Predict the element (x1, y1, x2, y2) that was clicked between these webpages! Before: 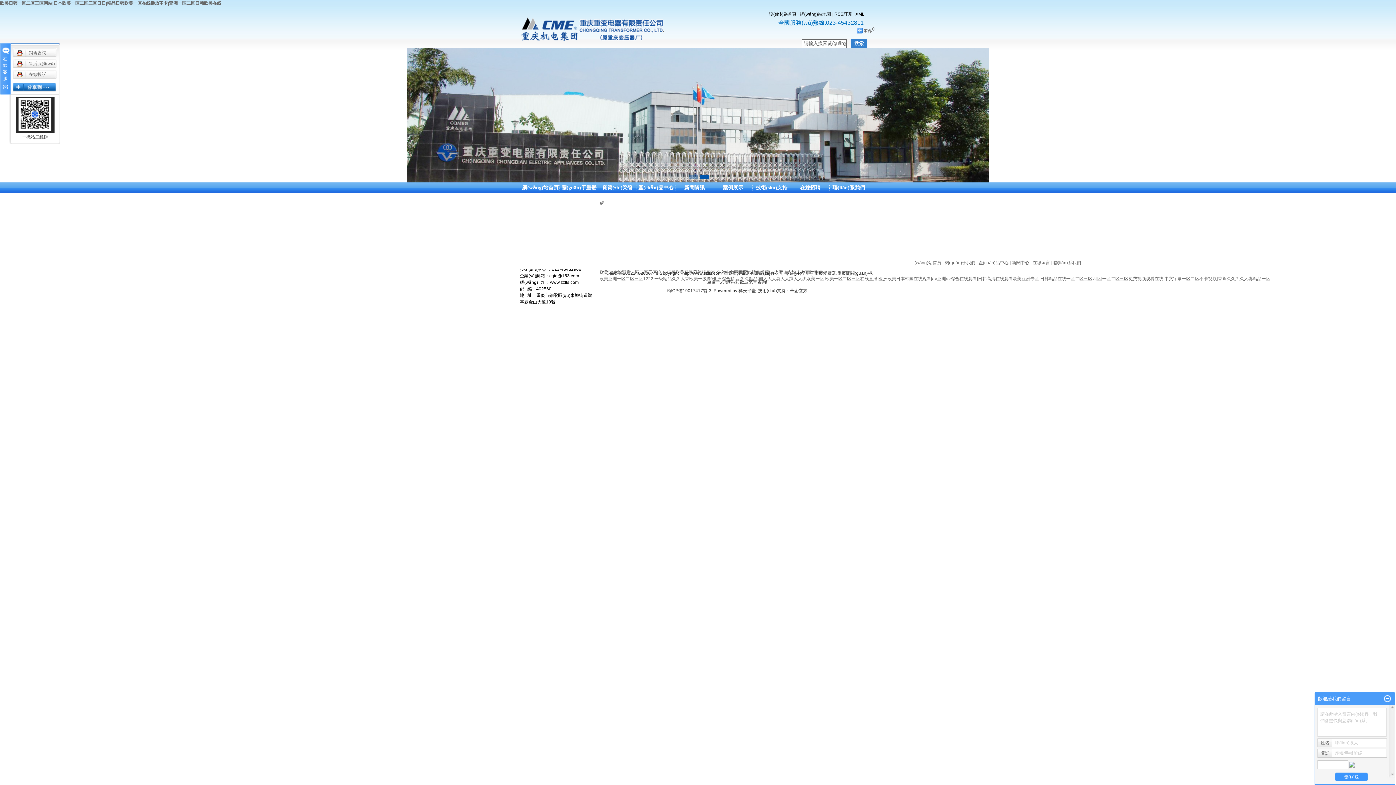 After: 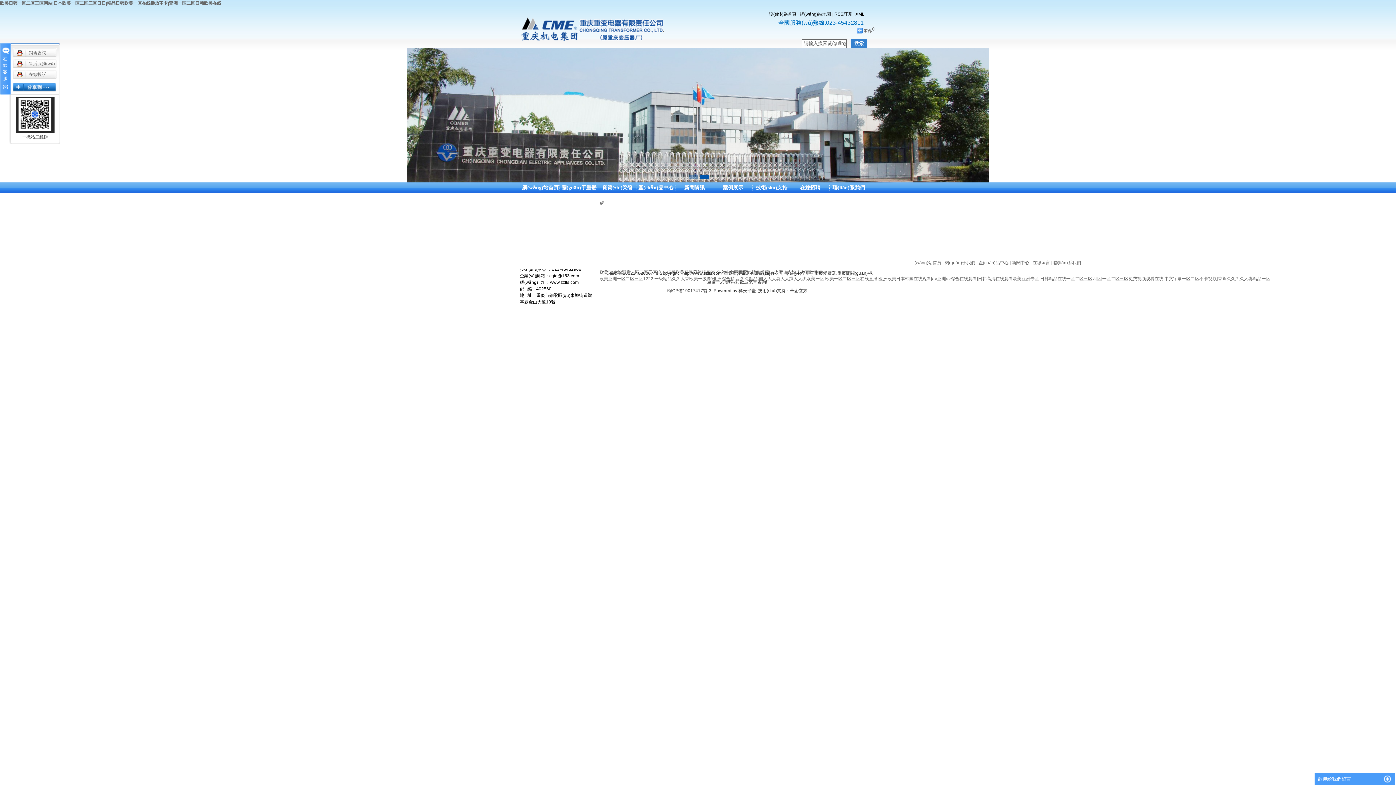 Action: bbox: (1384, 695, 1391, 702)